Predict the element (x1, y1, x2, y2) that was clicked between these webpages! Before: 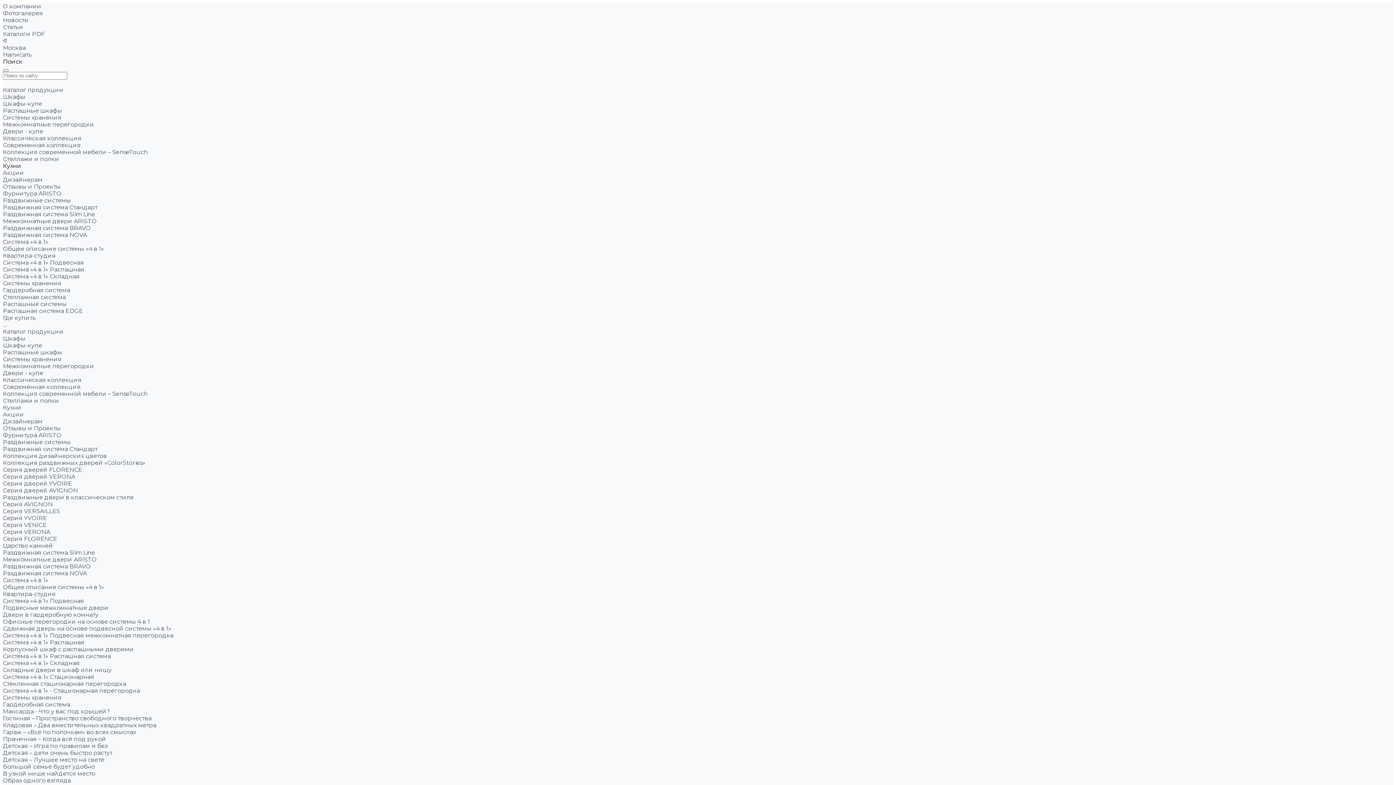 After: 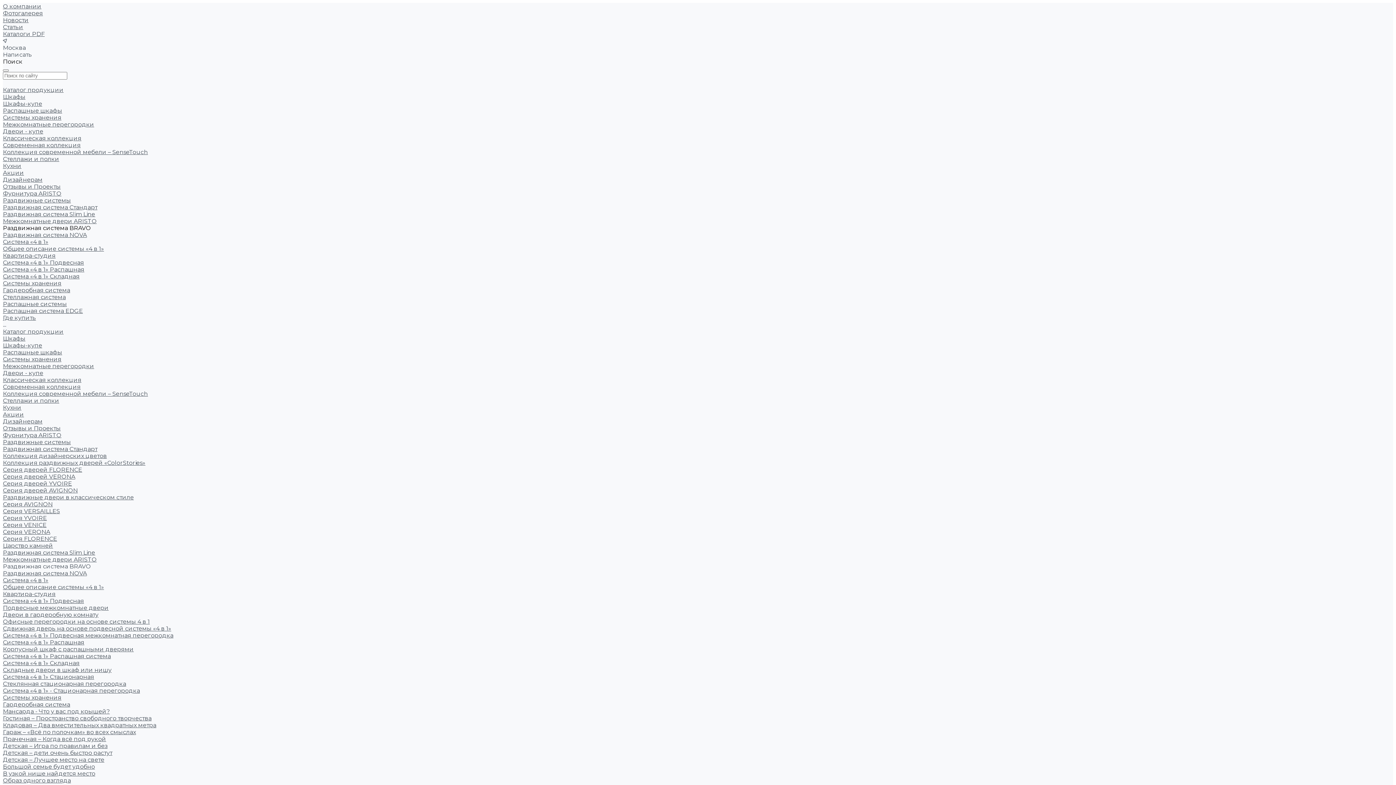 Action: label: Раздвижная система BRAVO bbox: (2, 563, 90, 570)